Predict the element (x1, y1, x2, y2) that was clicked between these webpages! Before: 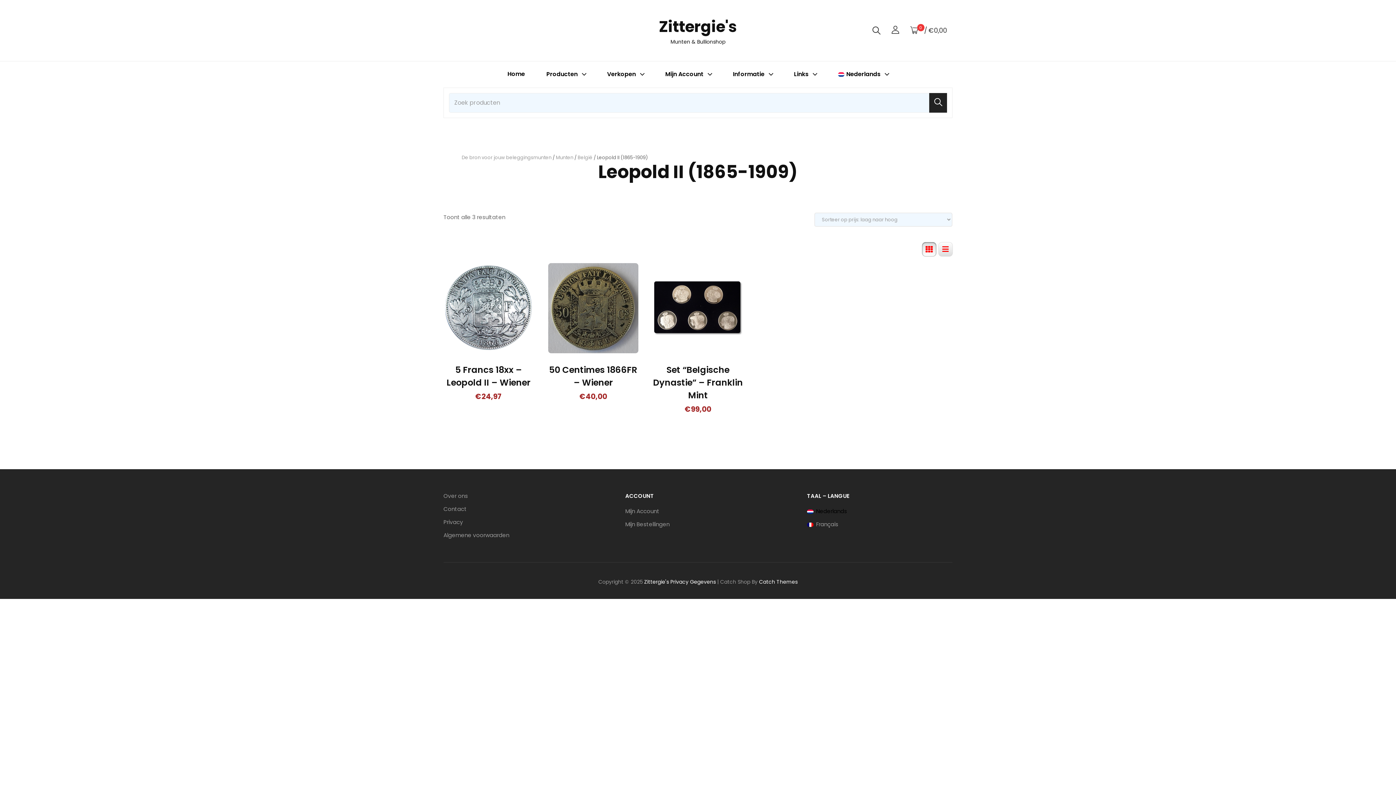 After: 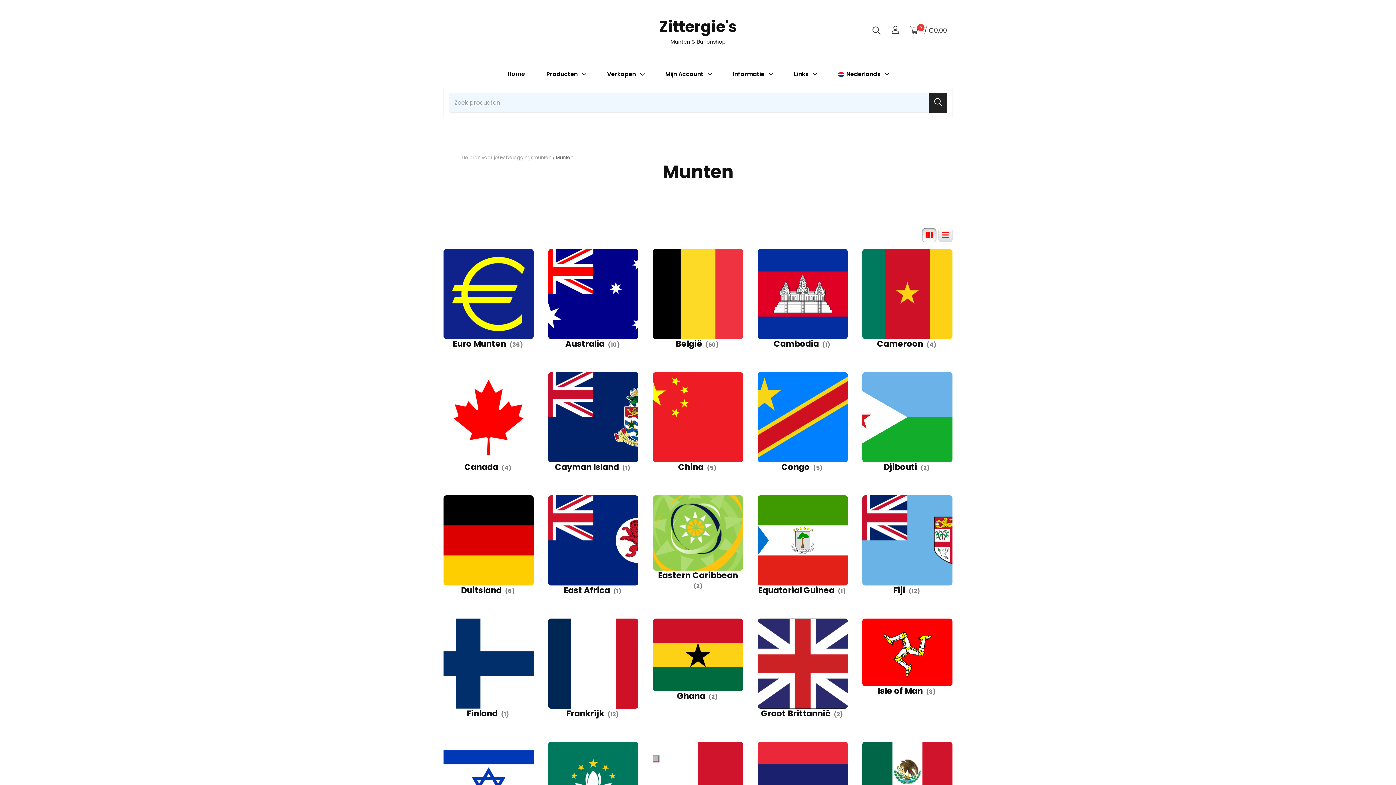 Action: label: Munten bbox: (556, 154, 573, 161)